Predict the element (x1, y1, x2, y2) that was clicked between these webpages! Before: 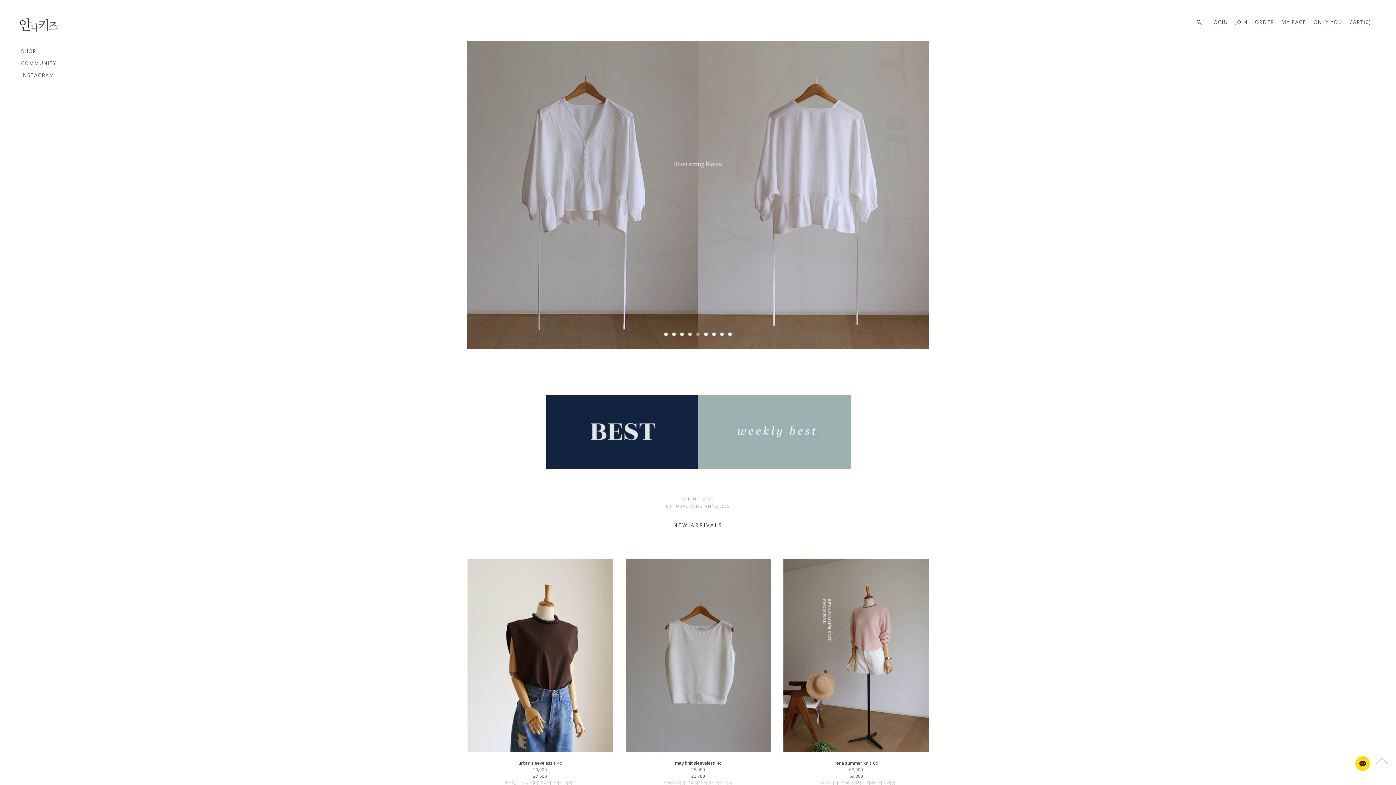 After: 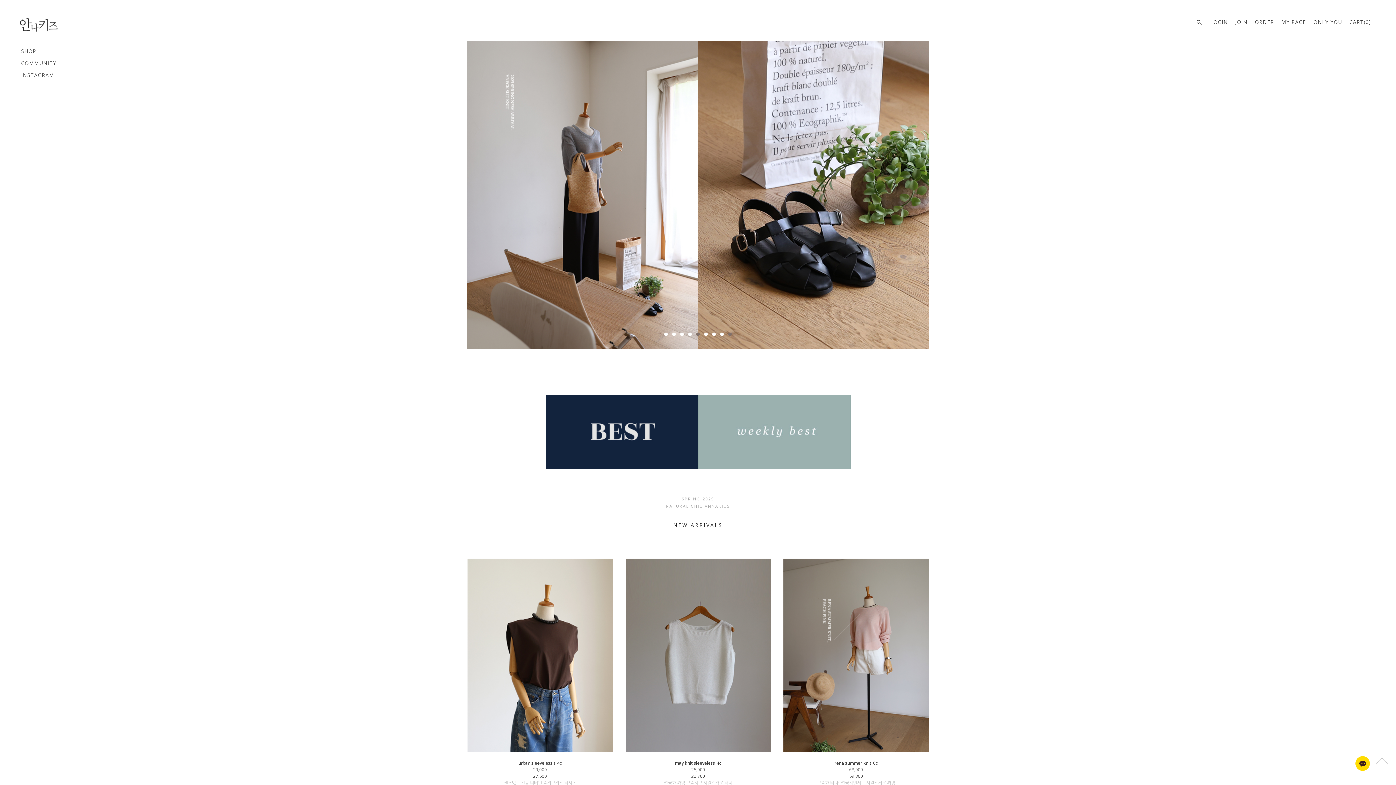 Action: label: 5 bbox: (696, 332, 700, 336)